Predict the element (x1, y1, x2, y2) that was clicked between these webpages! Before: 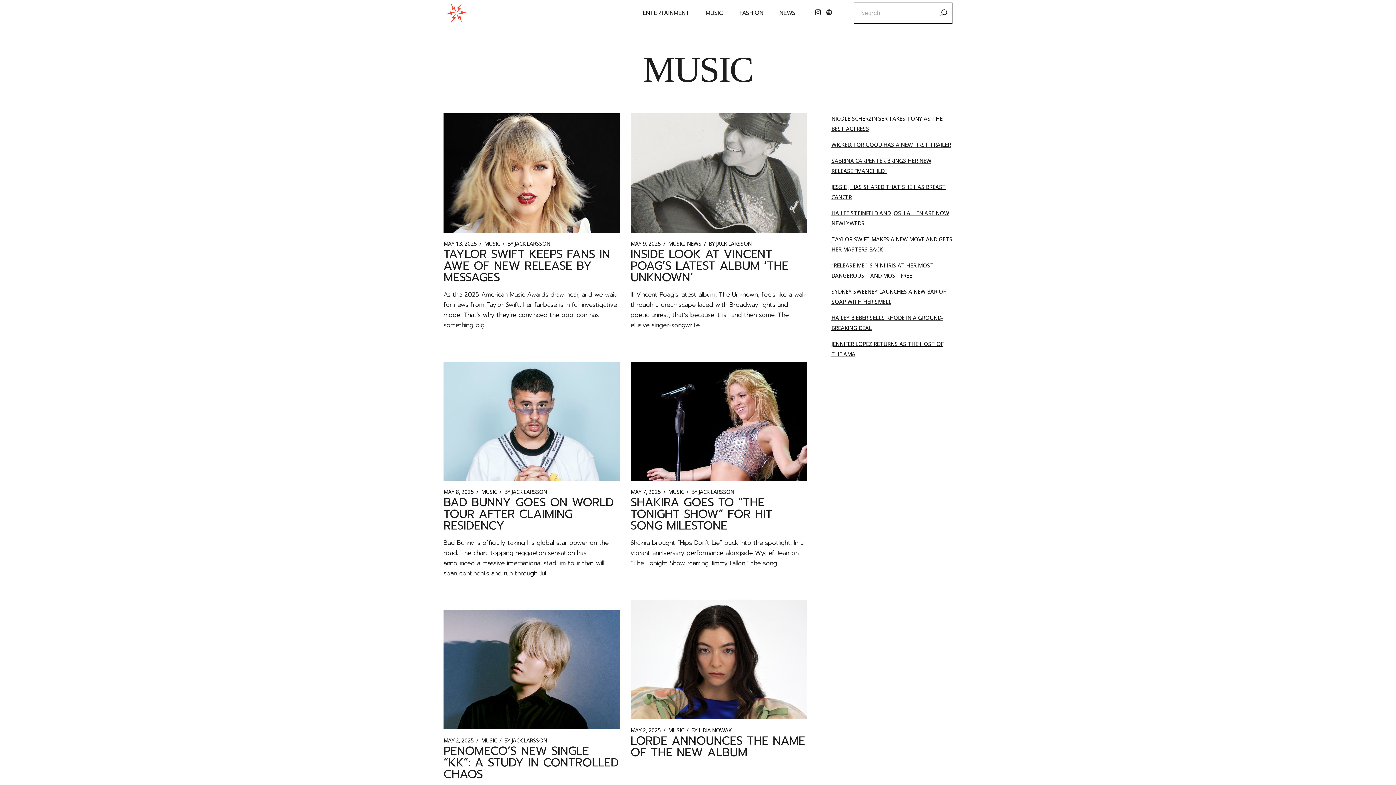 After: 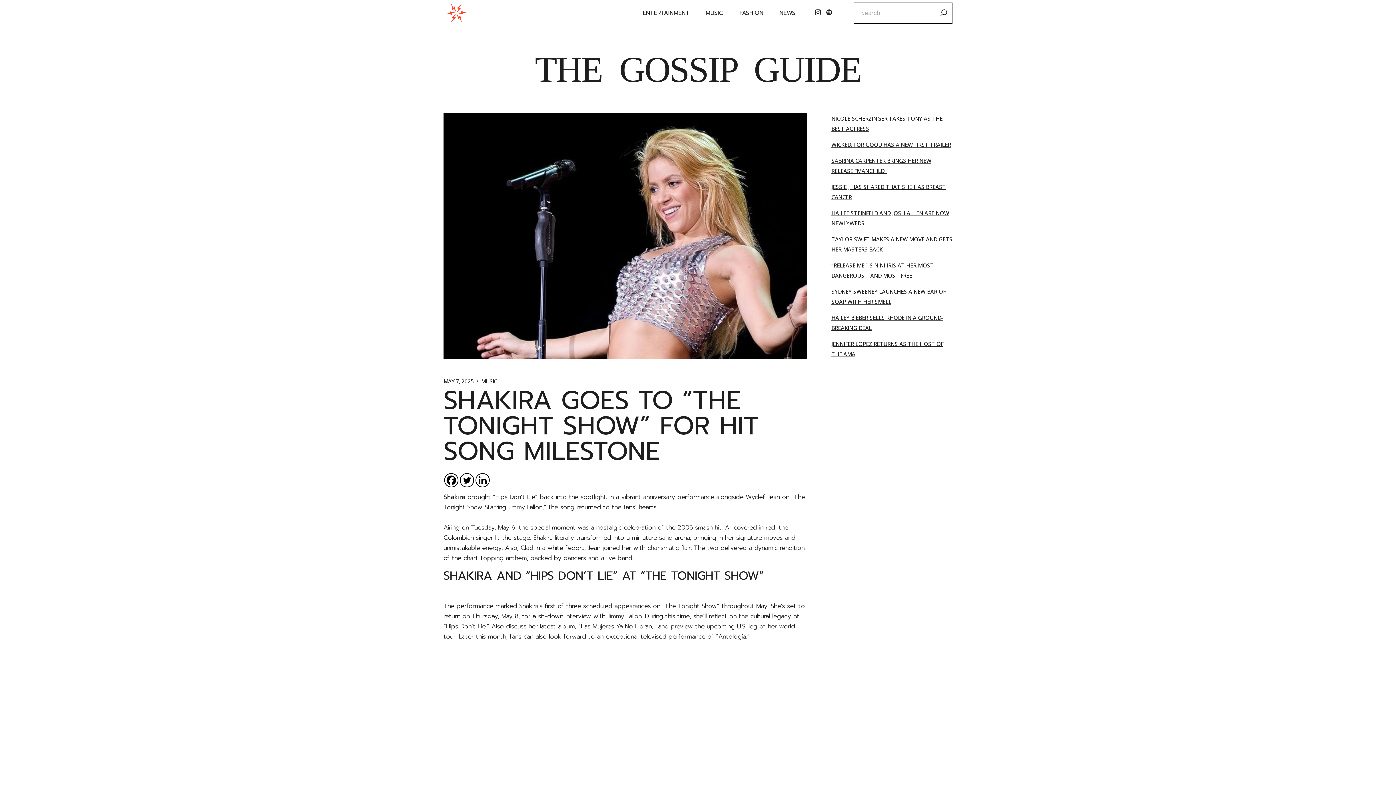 Action: bbox: (630, 362, 806, 481)